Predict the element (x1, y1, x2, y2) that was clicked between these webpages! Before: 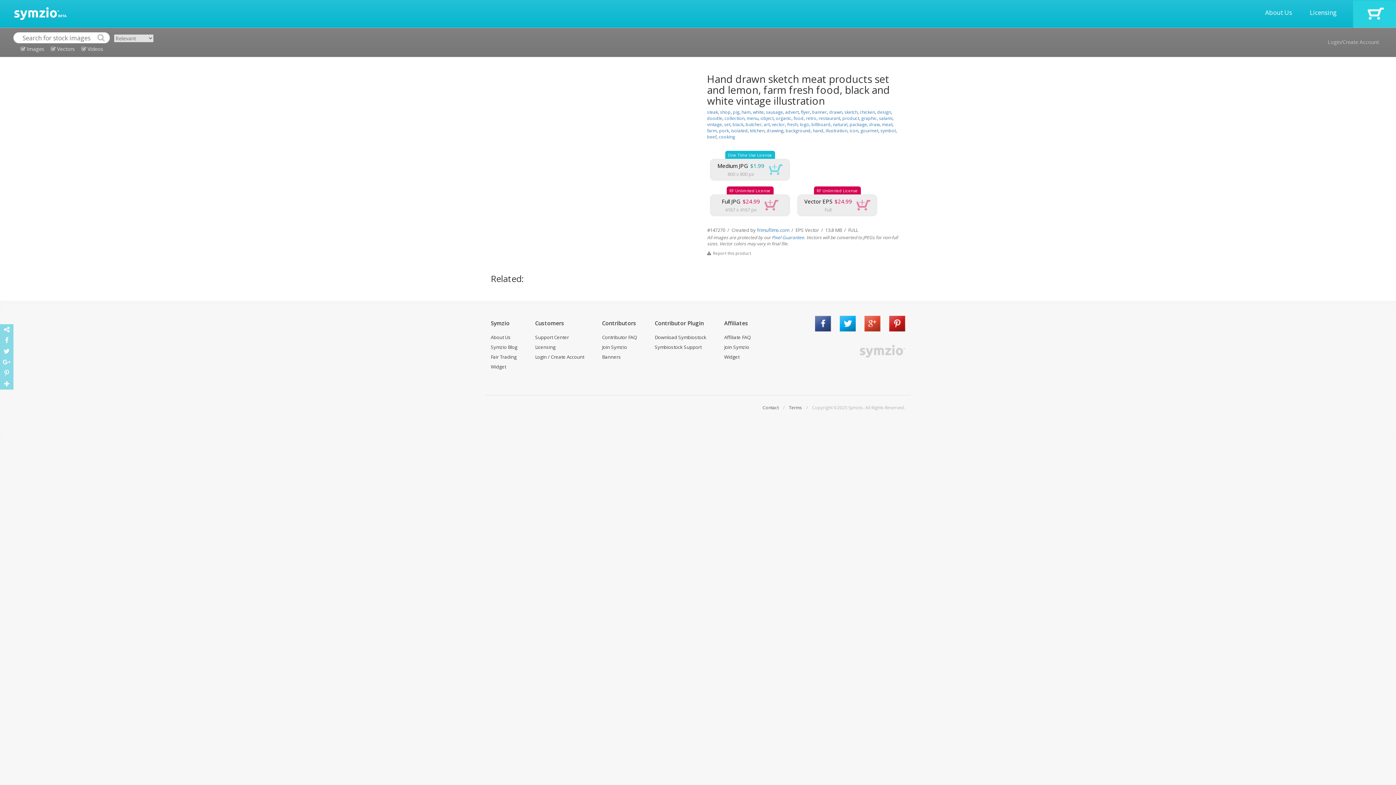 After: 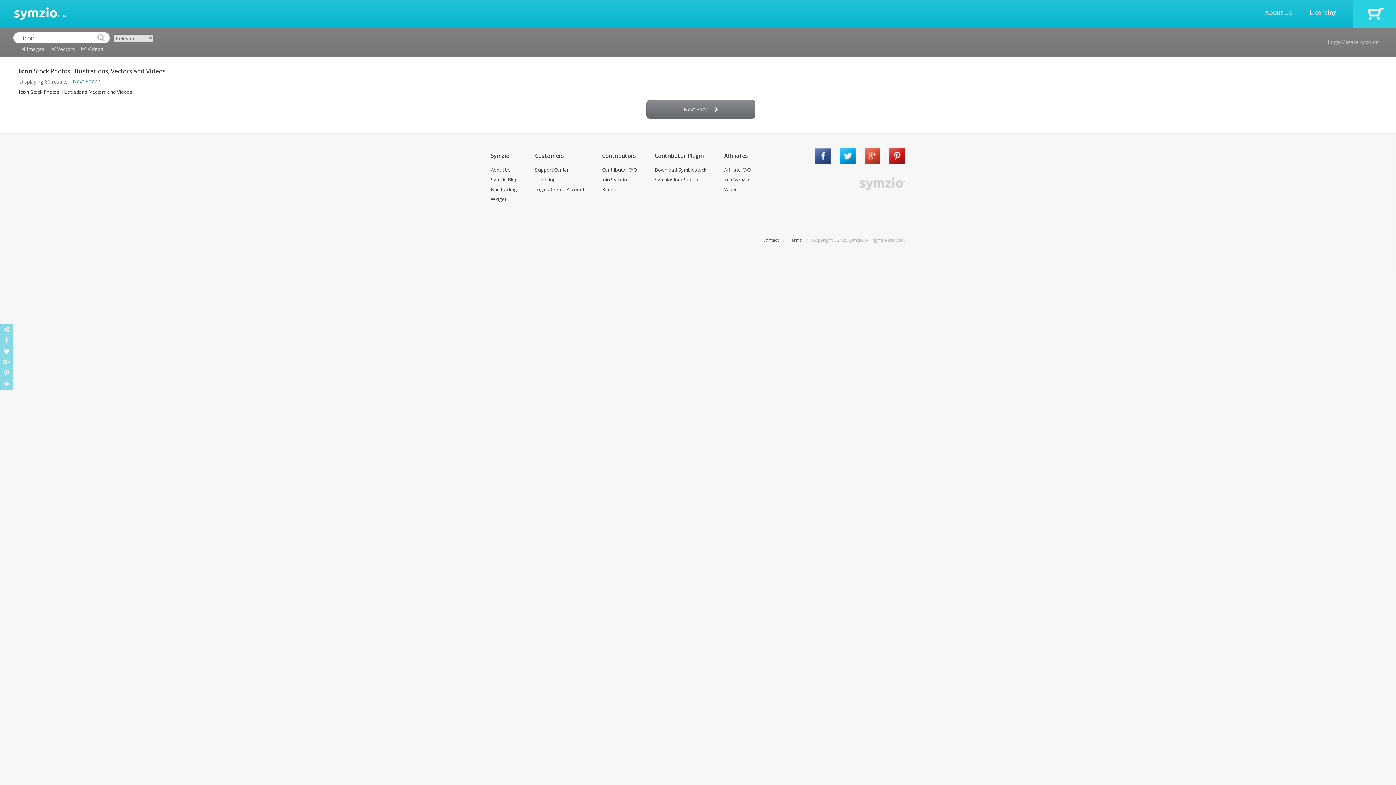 Action: bbox: (849, 127, 858, 133) label: icon